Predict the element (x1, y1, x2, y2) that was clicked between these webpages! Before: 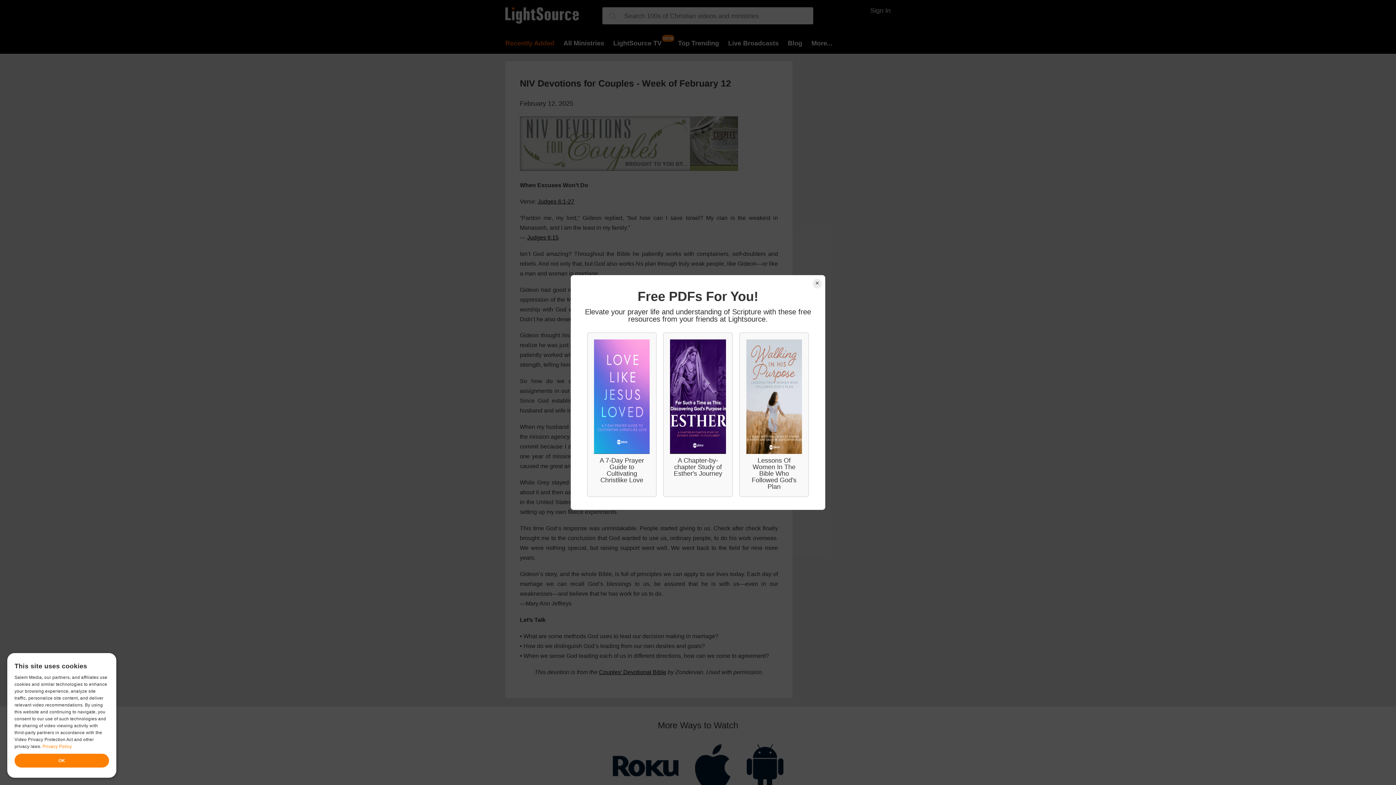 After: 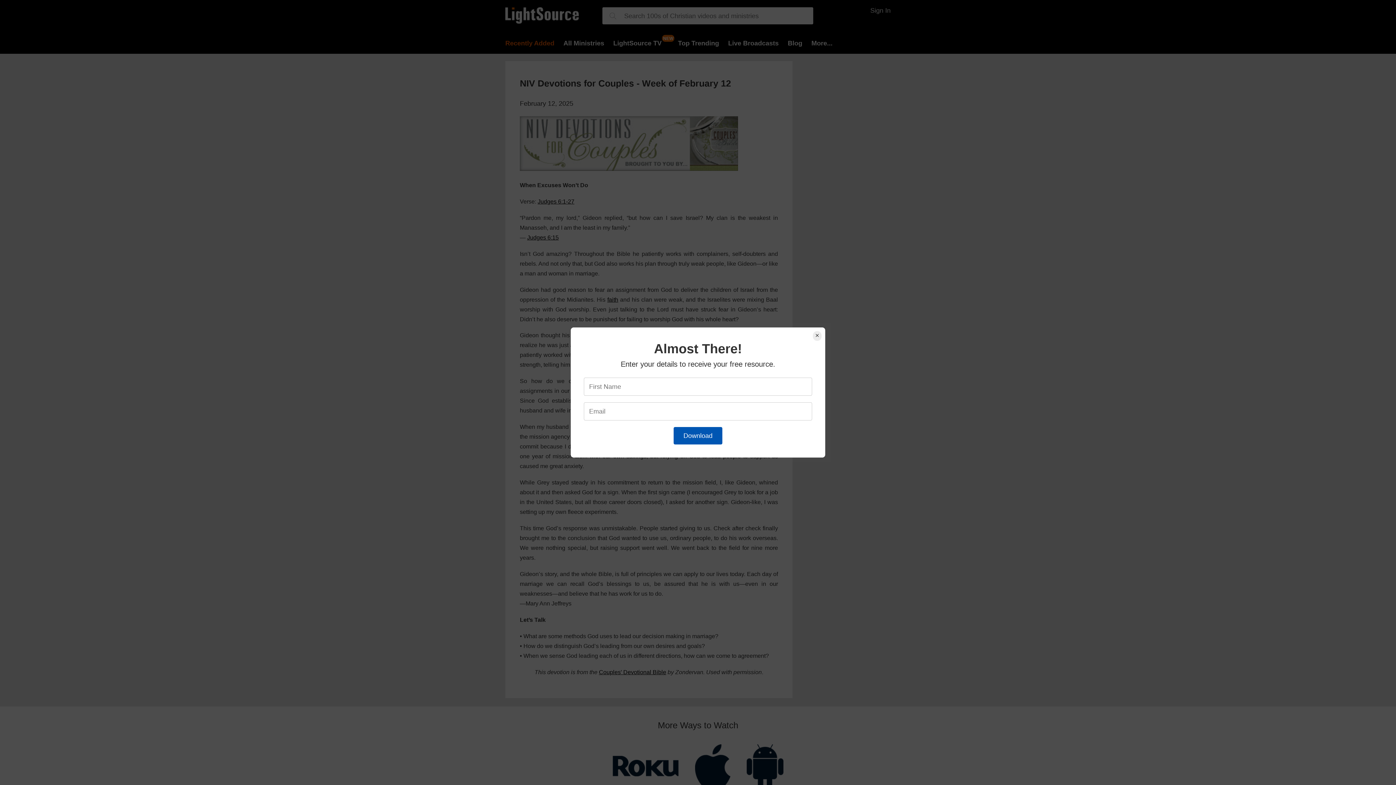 Action: bbox: (663, 332, 732, 497) label: A Chapter-by-chapter Study of Esther's Journey